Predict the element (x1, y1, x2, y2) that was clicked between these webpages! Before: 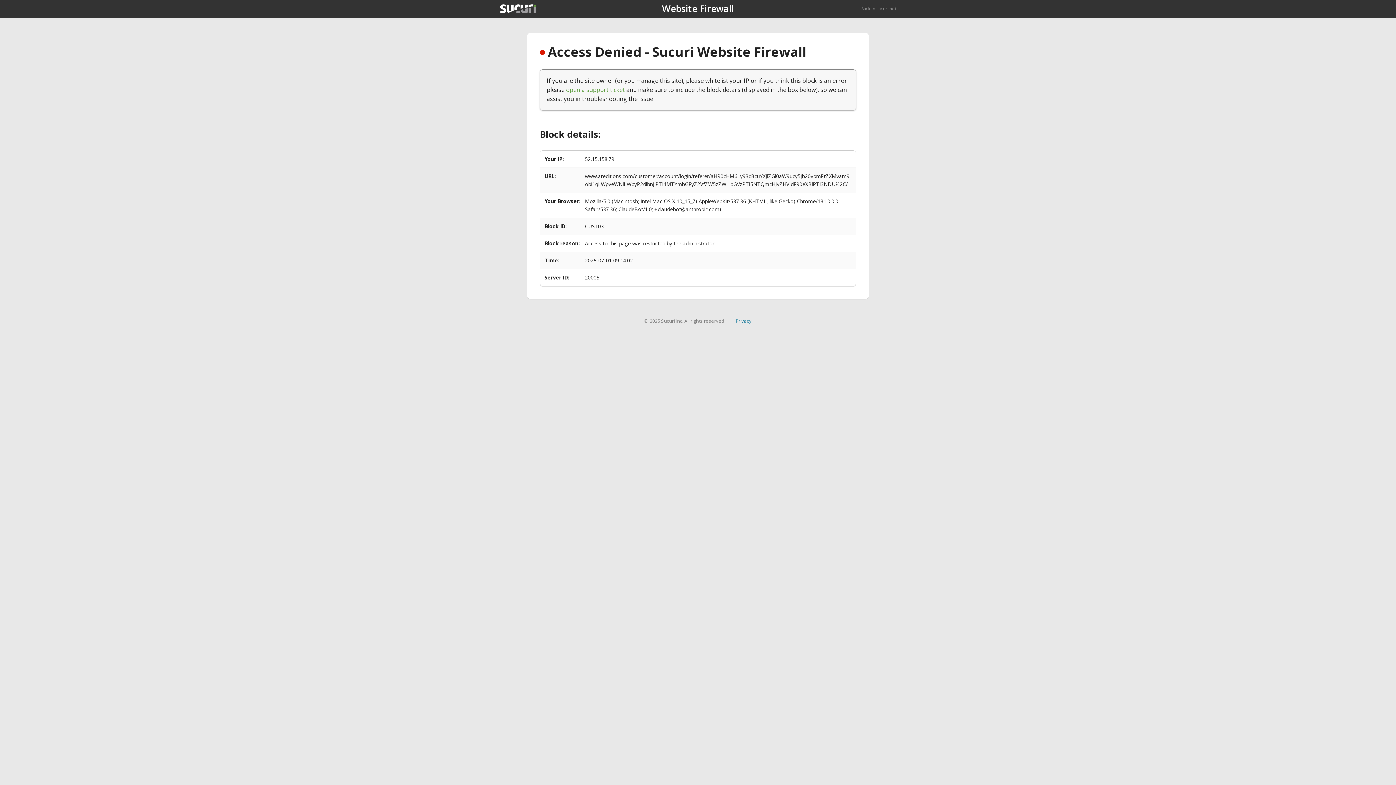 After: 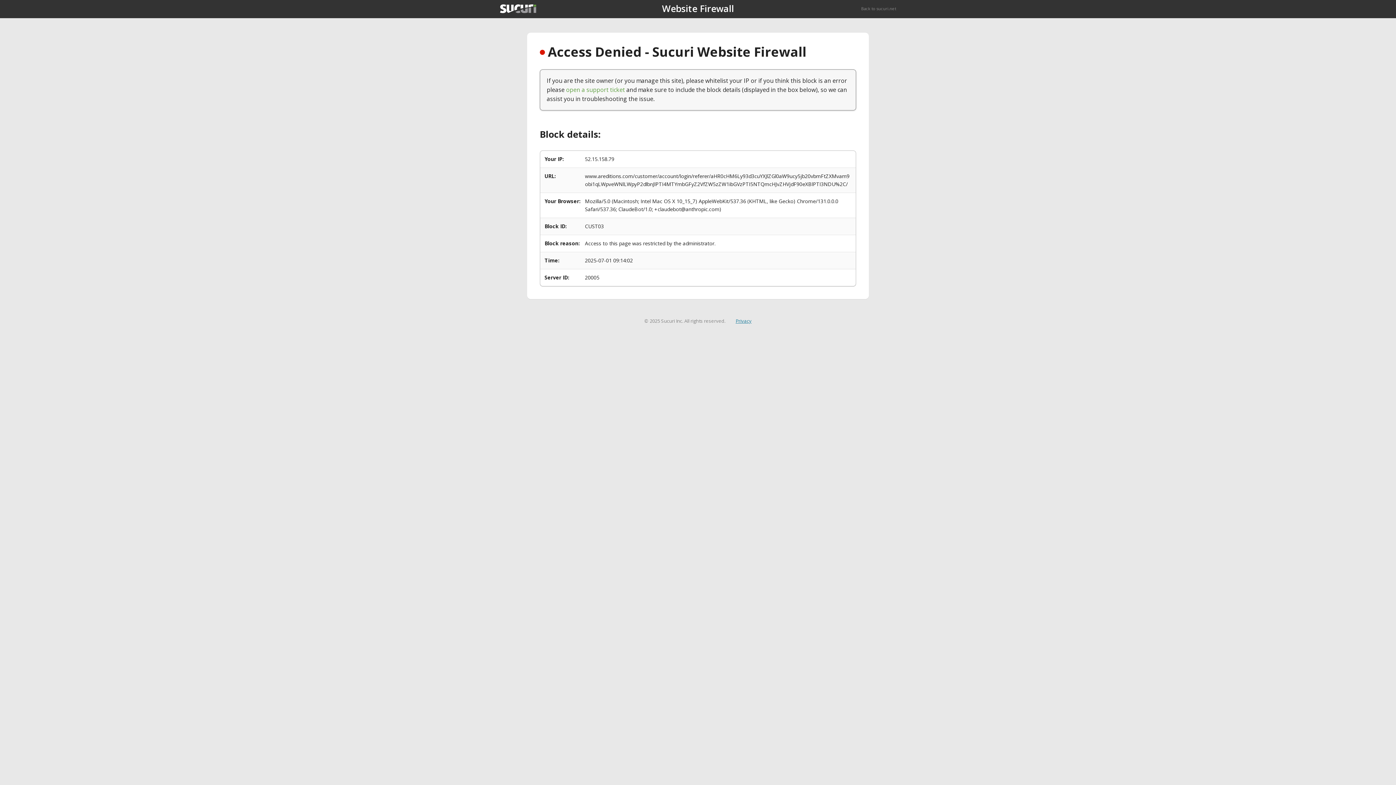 Action: bbox: (735, 317, 751, 324) label: Privacy